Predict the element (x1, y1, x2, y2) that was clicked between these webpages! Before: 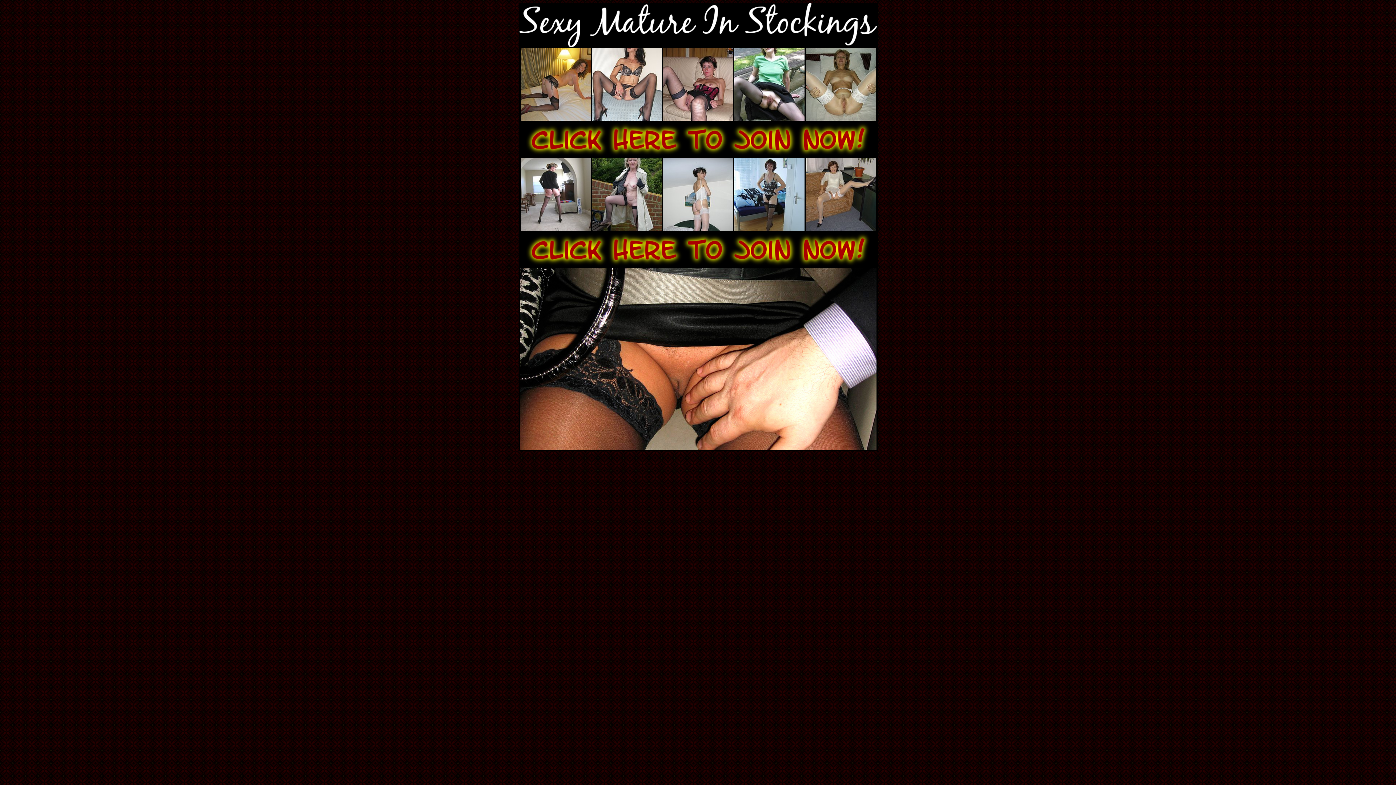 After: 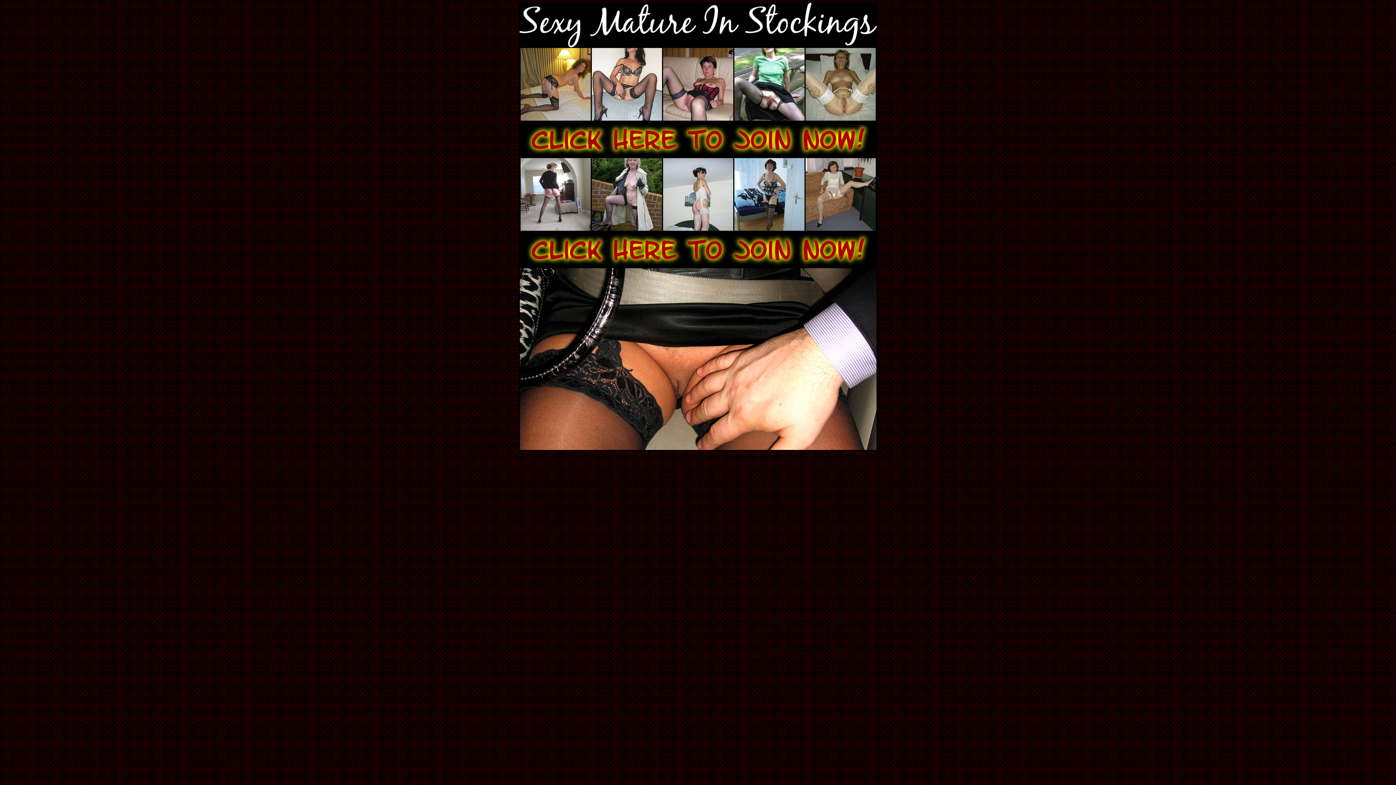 Action: bbox: (526, 152, 870, 158)